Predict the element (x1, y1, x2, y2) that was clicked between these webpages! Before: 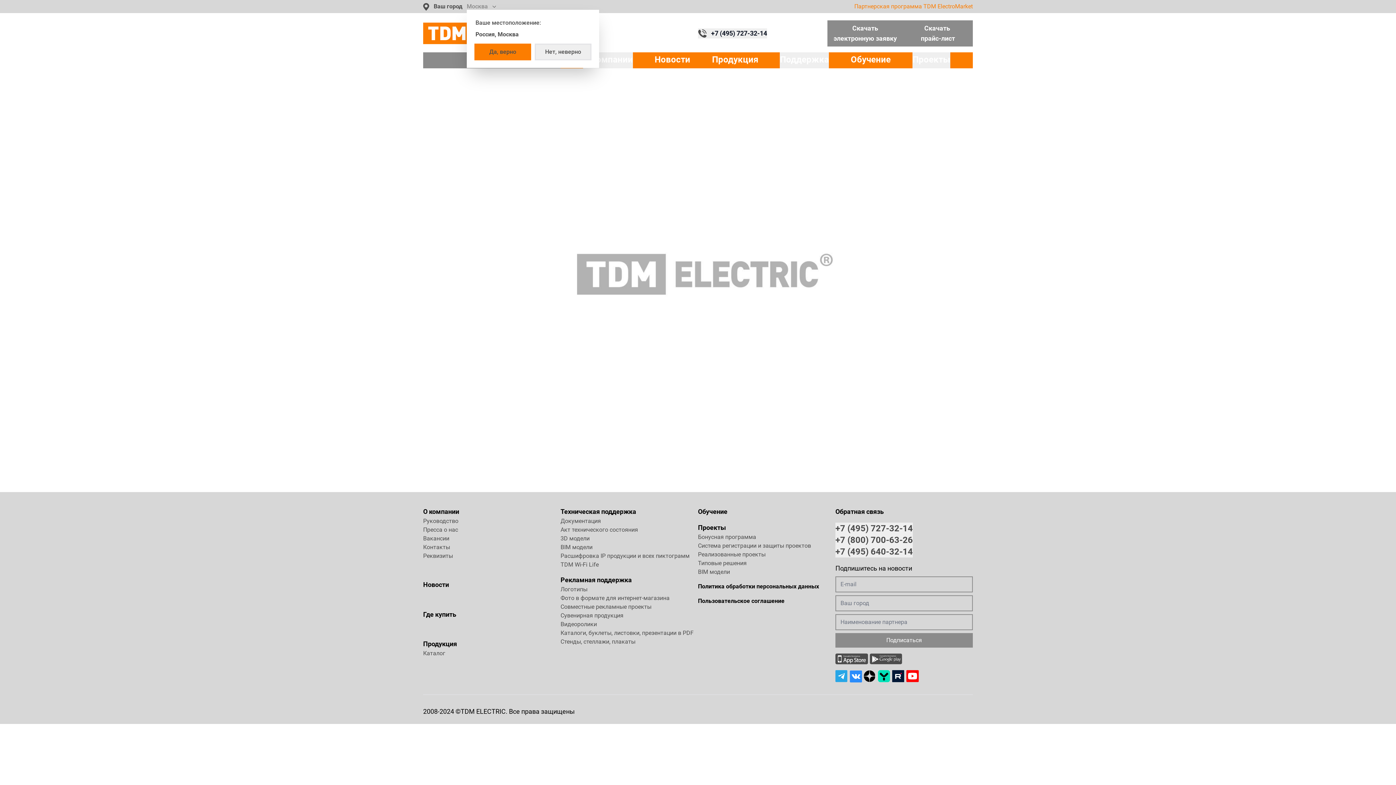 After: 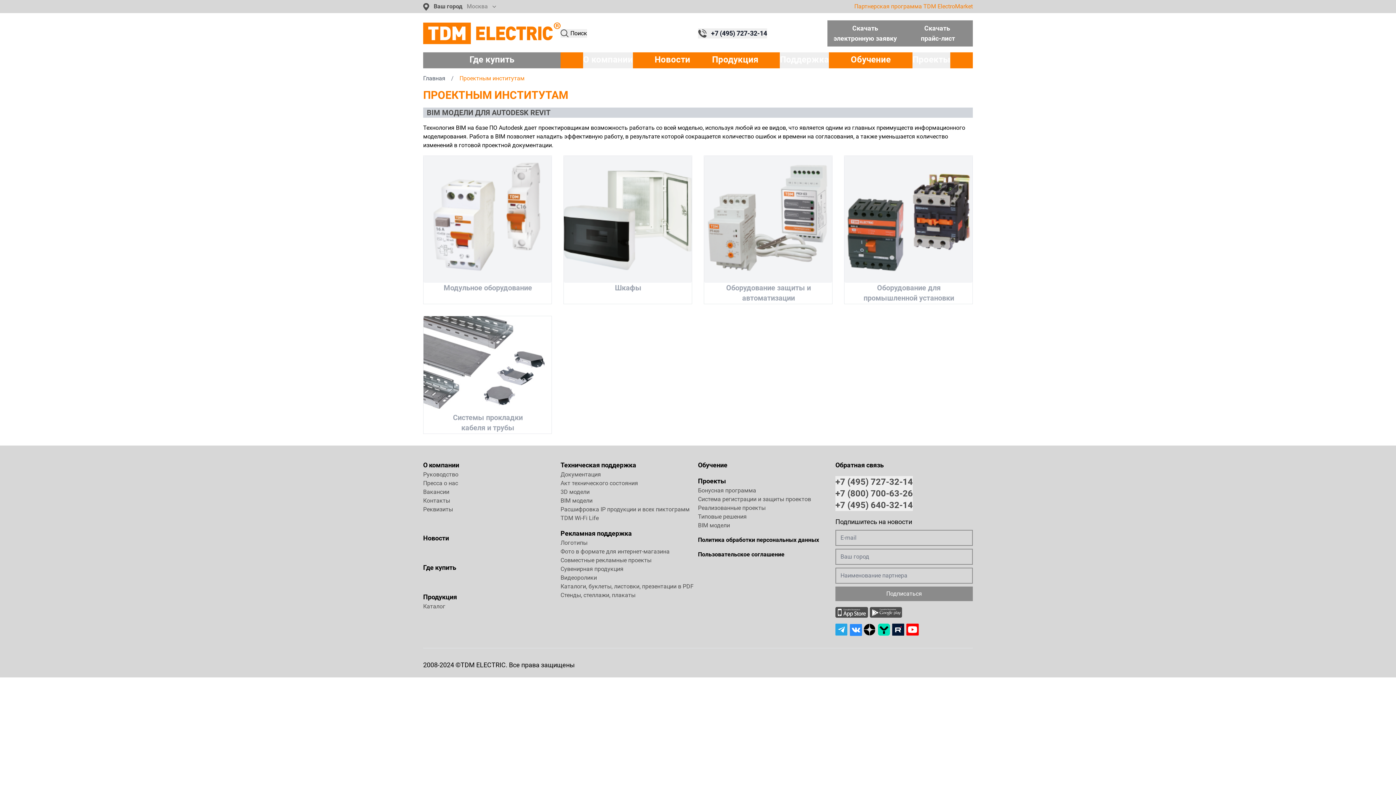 Action: label: BIM модели bbox: (698, 568, 730, 575)